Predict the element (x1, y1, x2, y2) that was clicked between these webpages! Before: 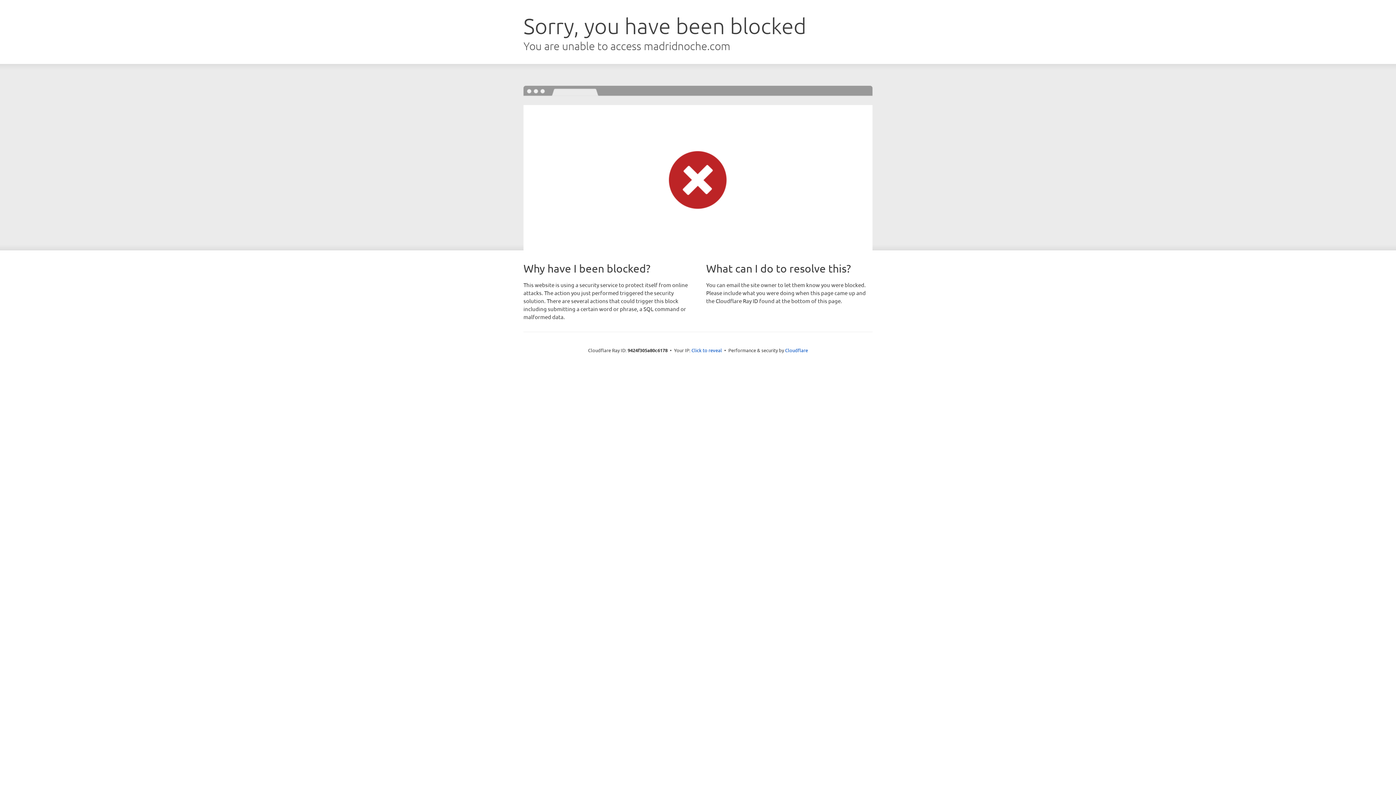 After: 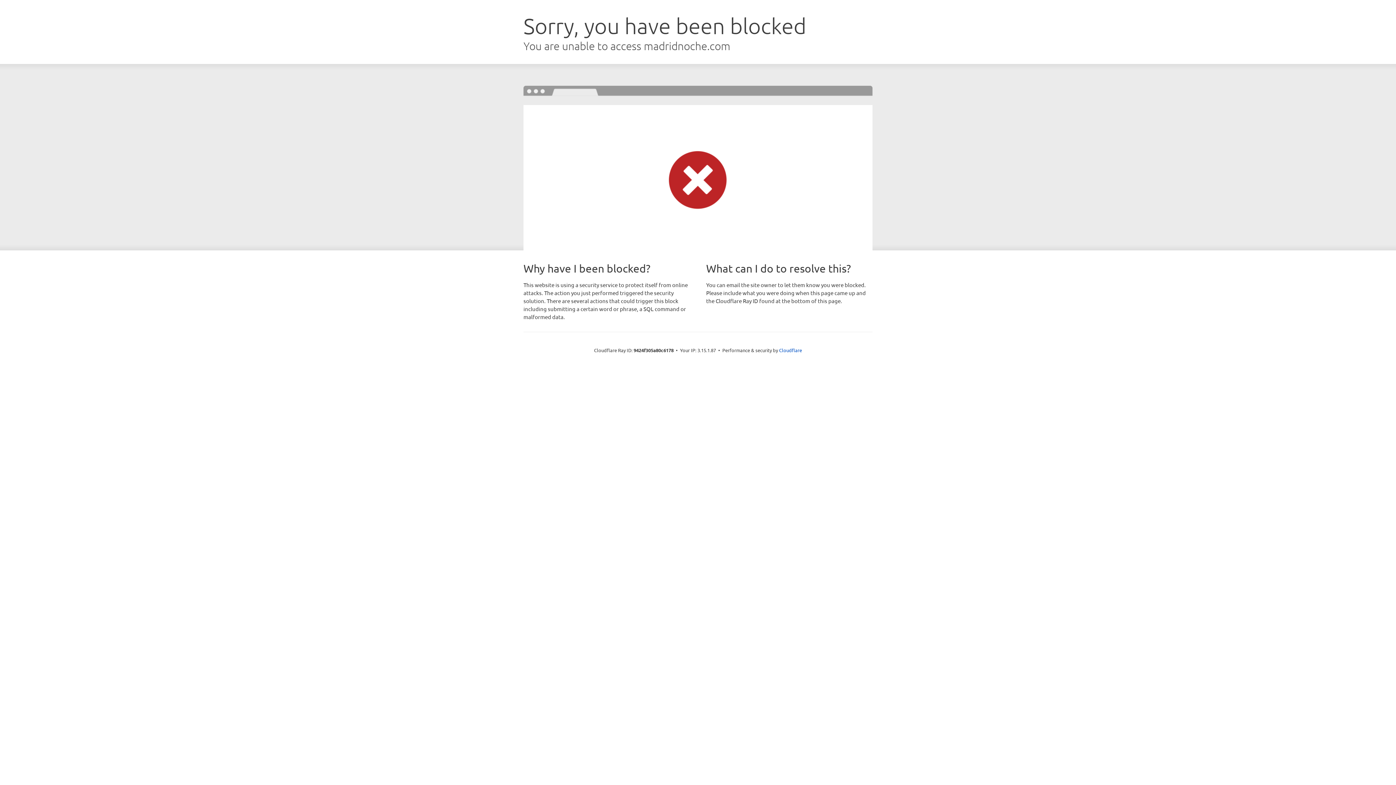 Action: bbox: (691, 346, 722, 353) label: Click to reveal